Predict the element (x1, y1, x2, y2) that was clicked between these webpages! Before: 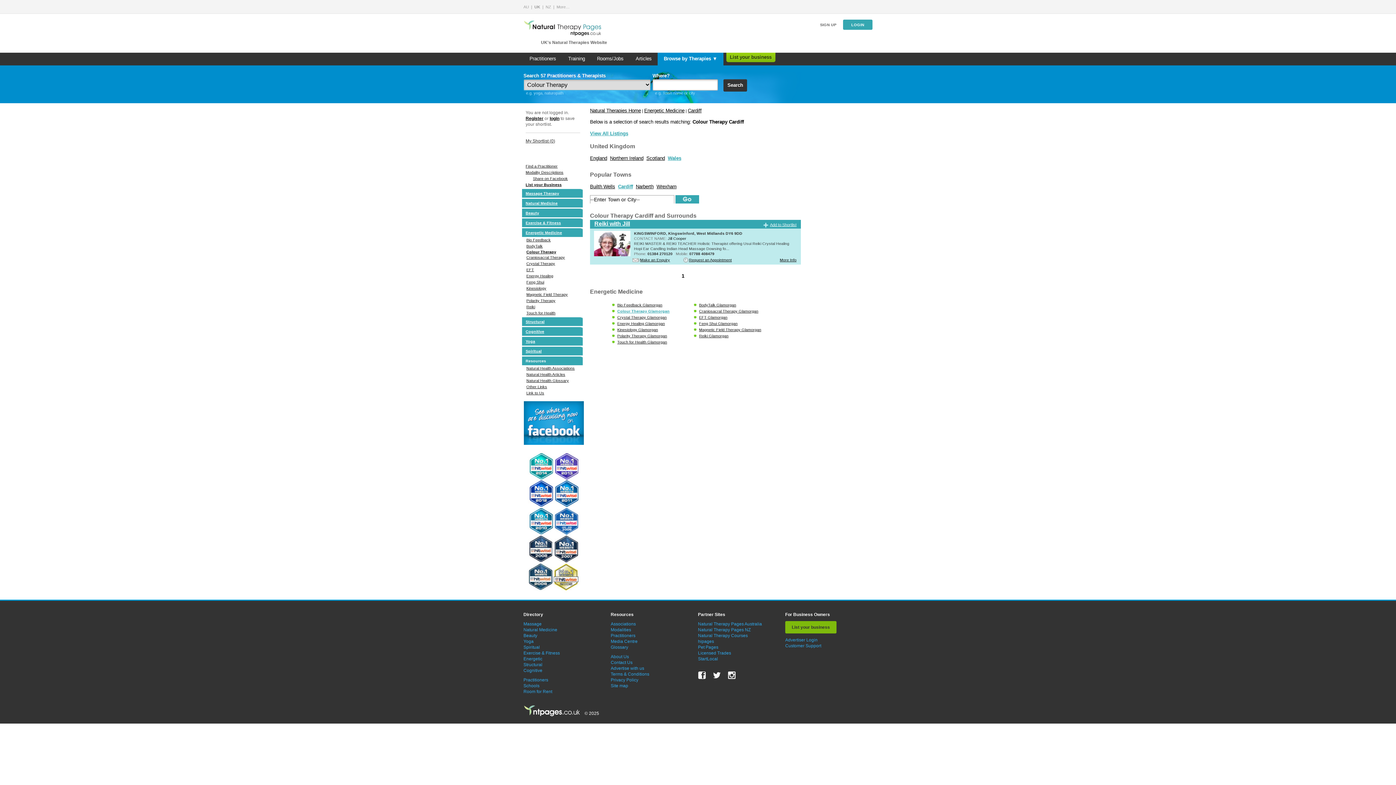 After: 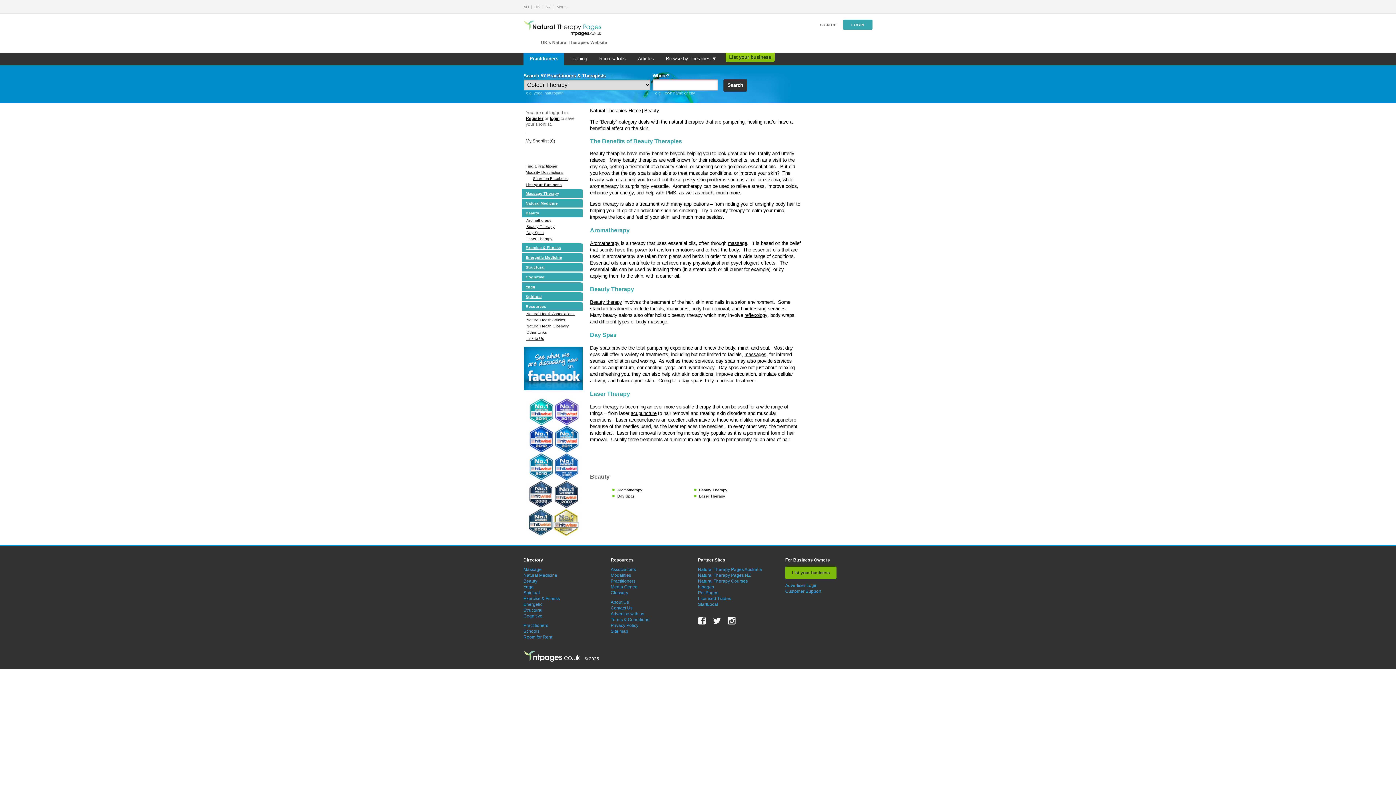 Action: bbox: (523, 633, 537, 638) label: Beauty